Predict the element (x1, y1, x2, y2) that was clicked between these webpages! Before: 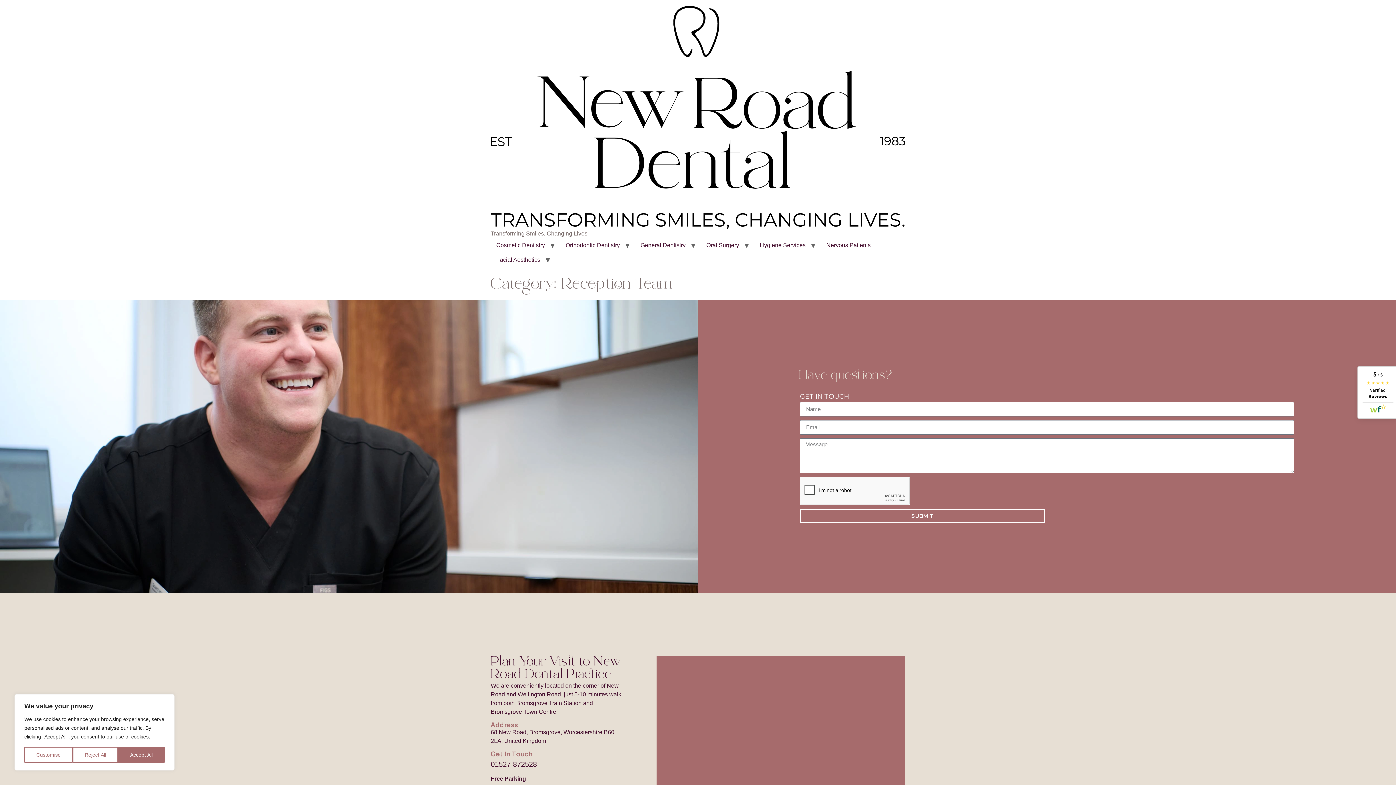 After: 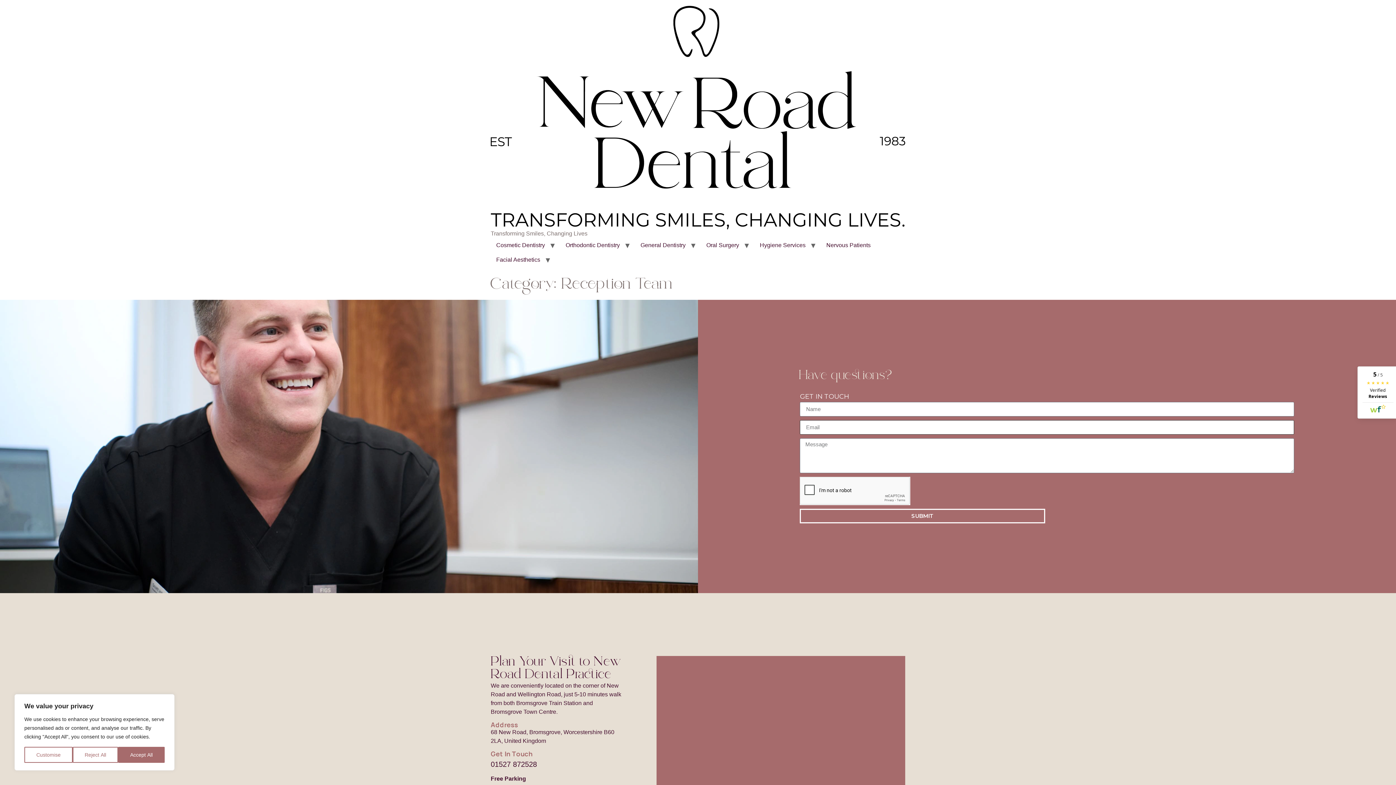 Action: bbox: (800, 508, 1045, 523) label: SUBMIT